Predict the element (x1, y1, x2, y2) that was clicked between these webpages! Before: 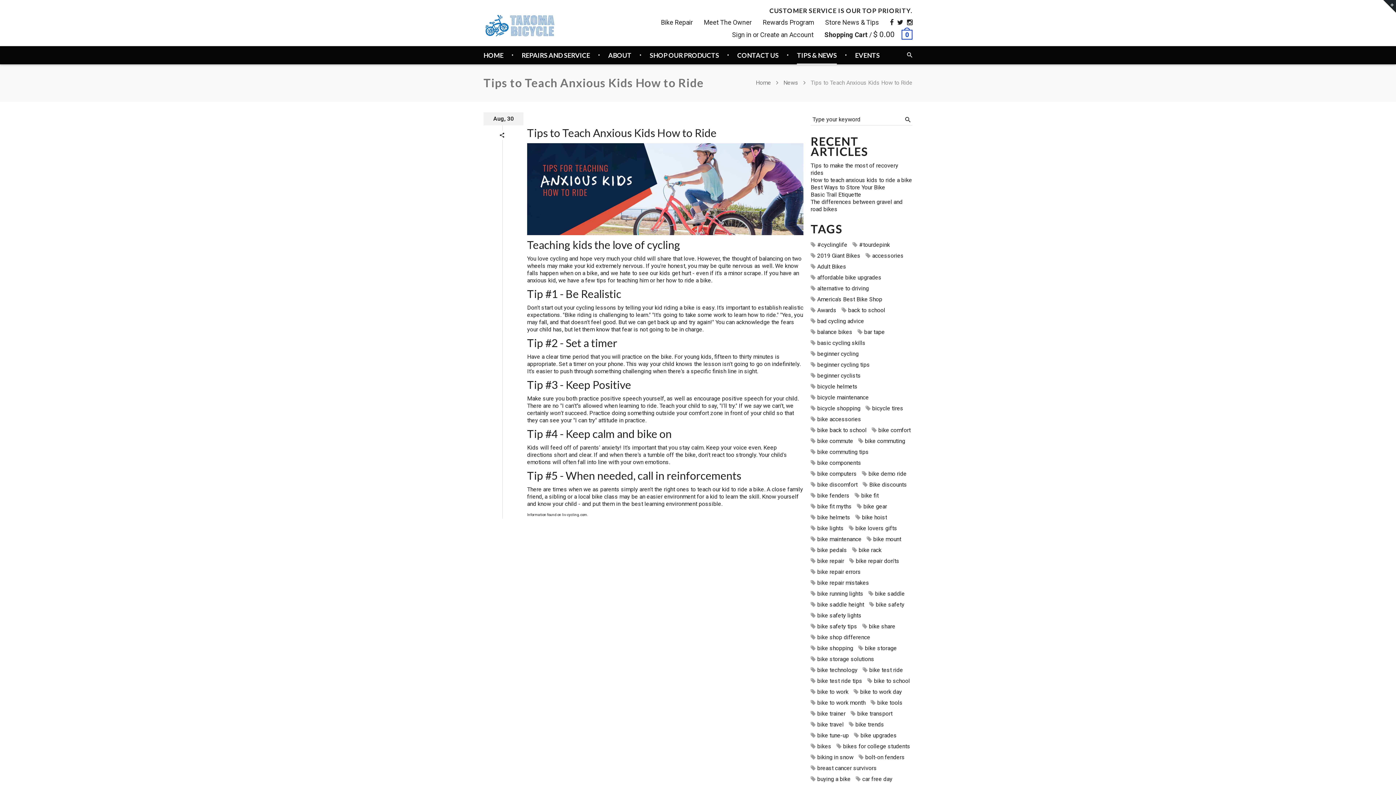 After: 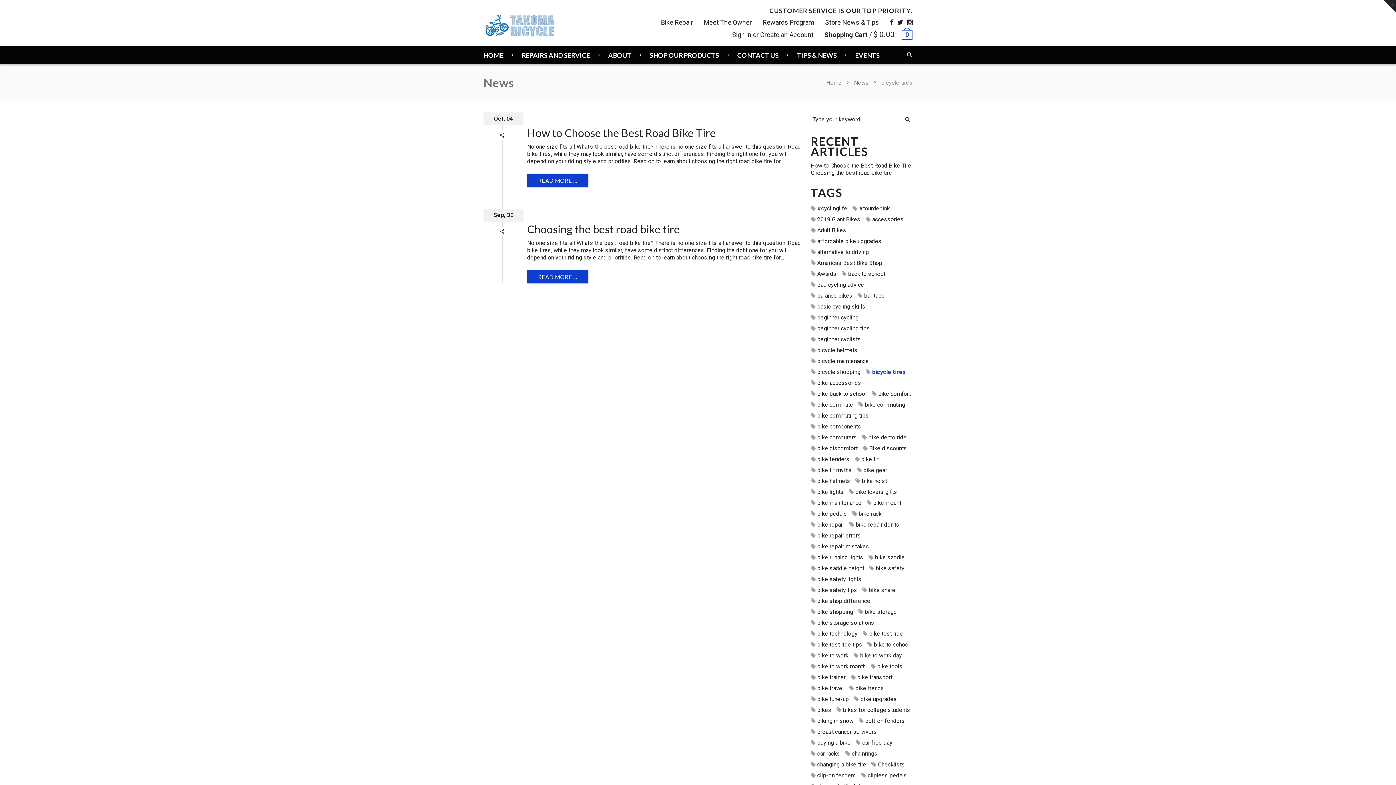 Action: label: bicycle tires bbox: (872, 405, 903, 412)